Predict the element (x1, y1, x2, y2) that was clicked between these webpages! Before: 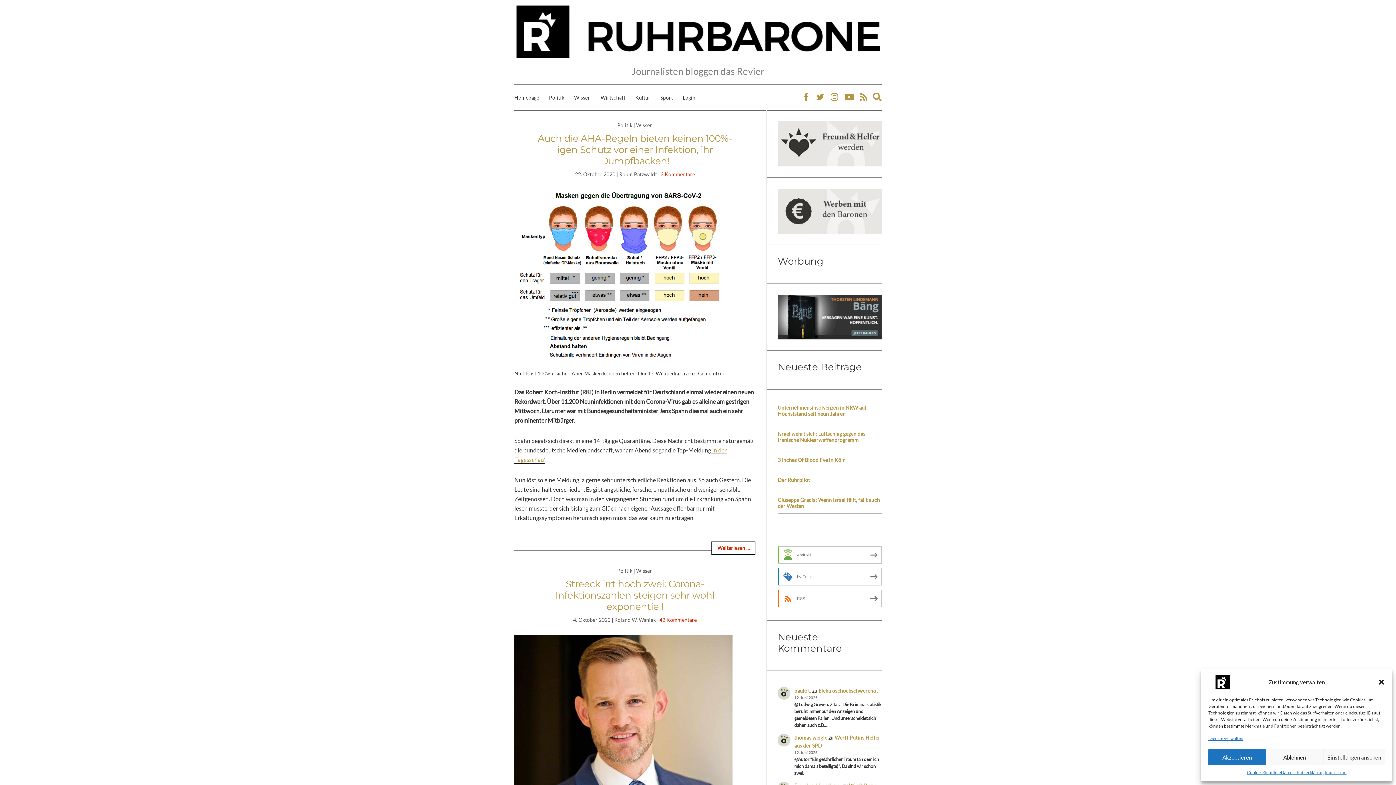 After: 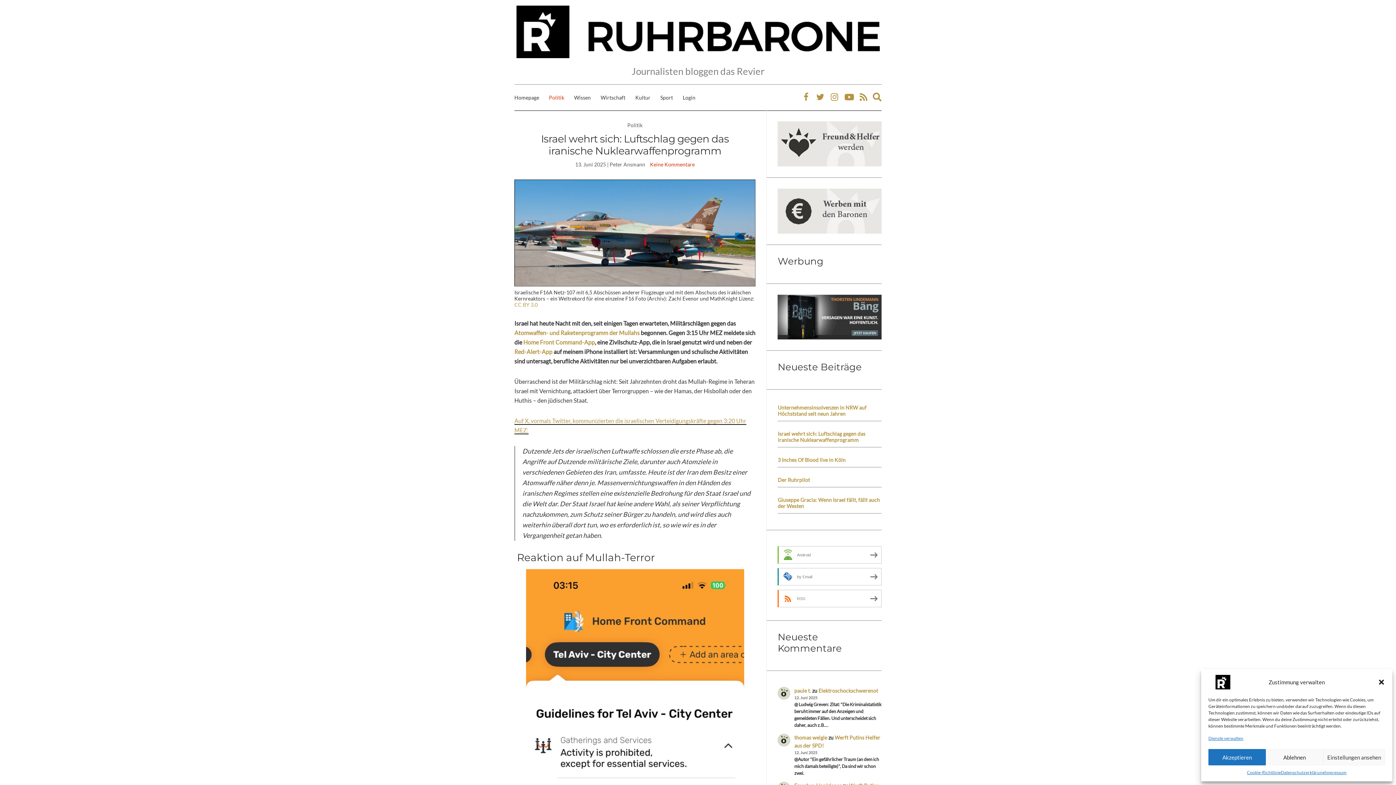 Action: label: Israel wehrt sich: Luftschlag gegen das iranische Nuklearwaffenprogramm bbox: (777, 427, 881, 447)